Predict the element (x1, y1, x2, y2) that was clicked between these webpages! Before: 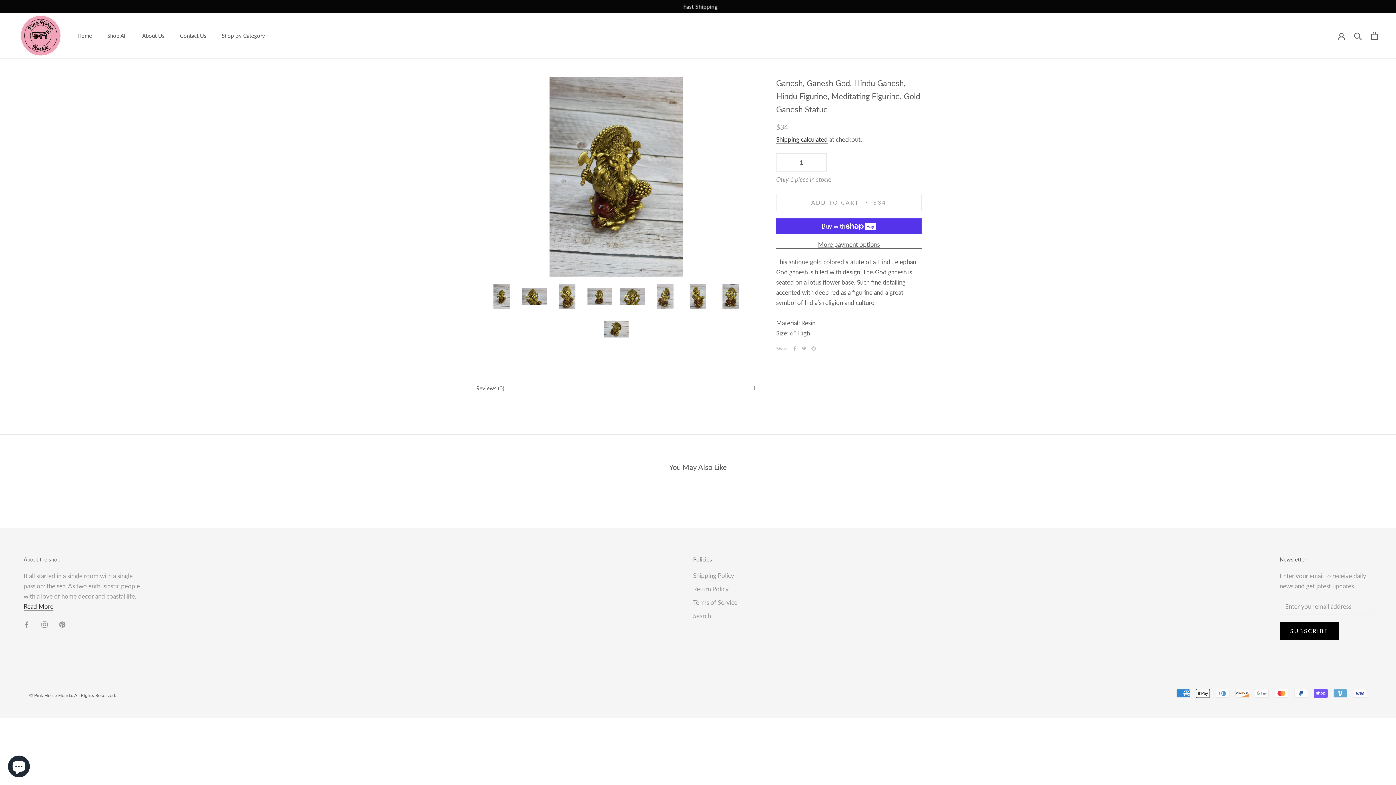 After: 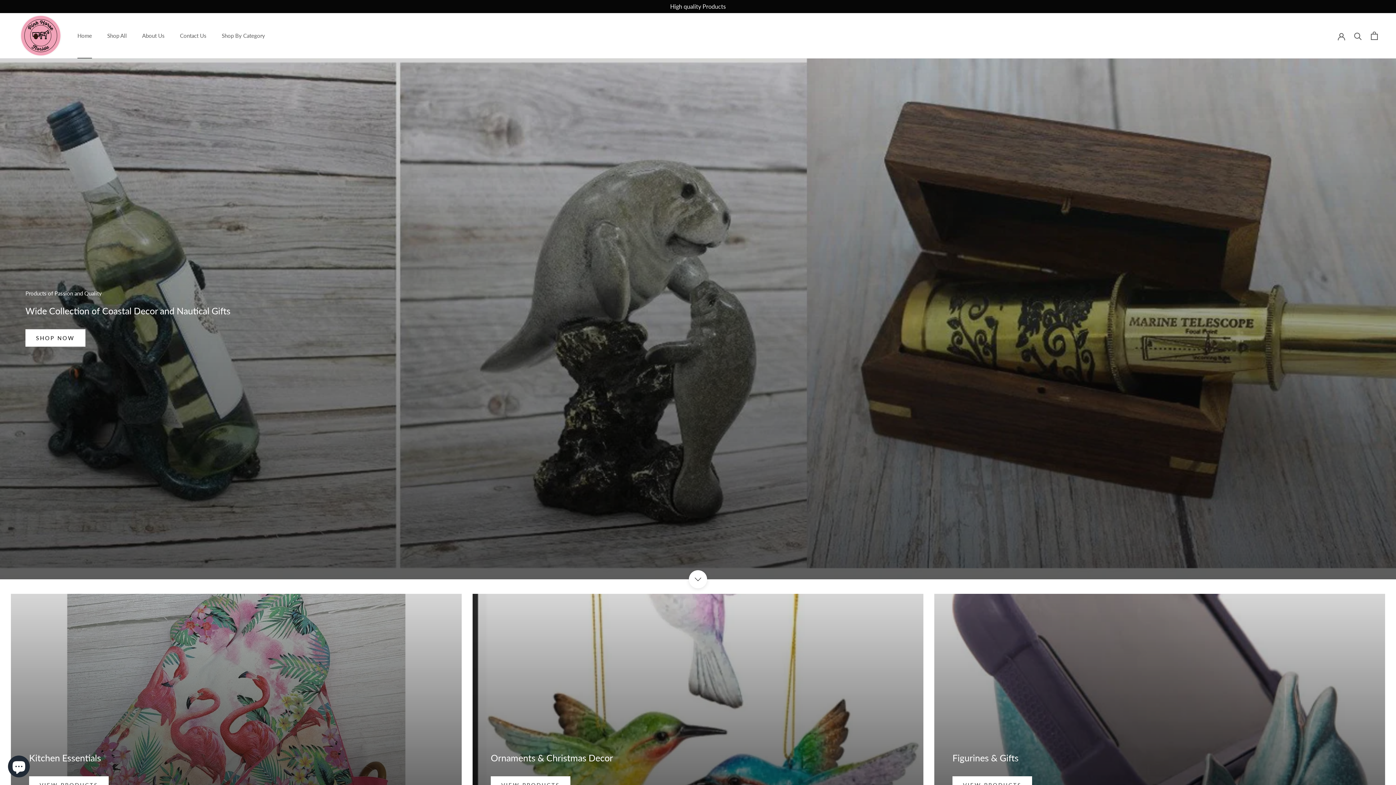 Action: label: Home
Home bbox: (77, 32, 92, 39)